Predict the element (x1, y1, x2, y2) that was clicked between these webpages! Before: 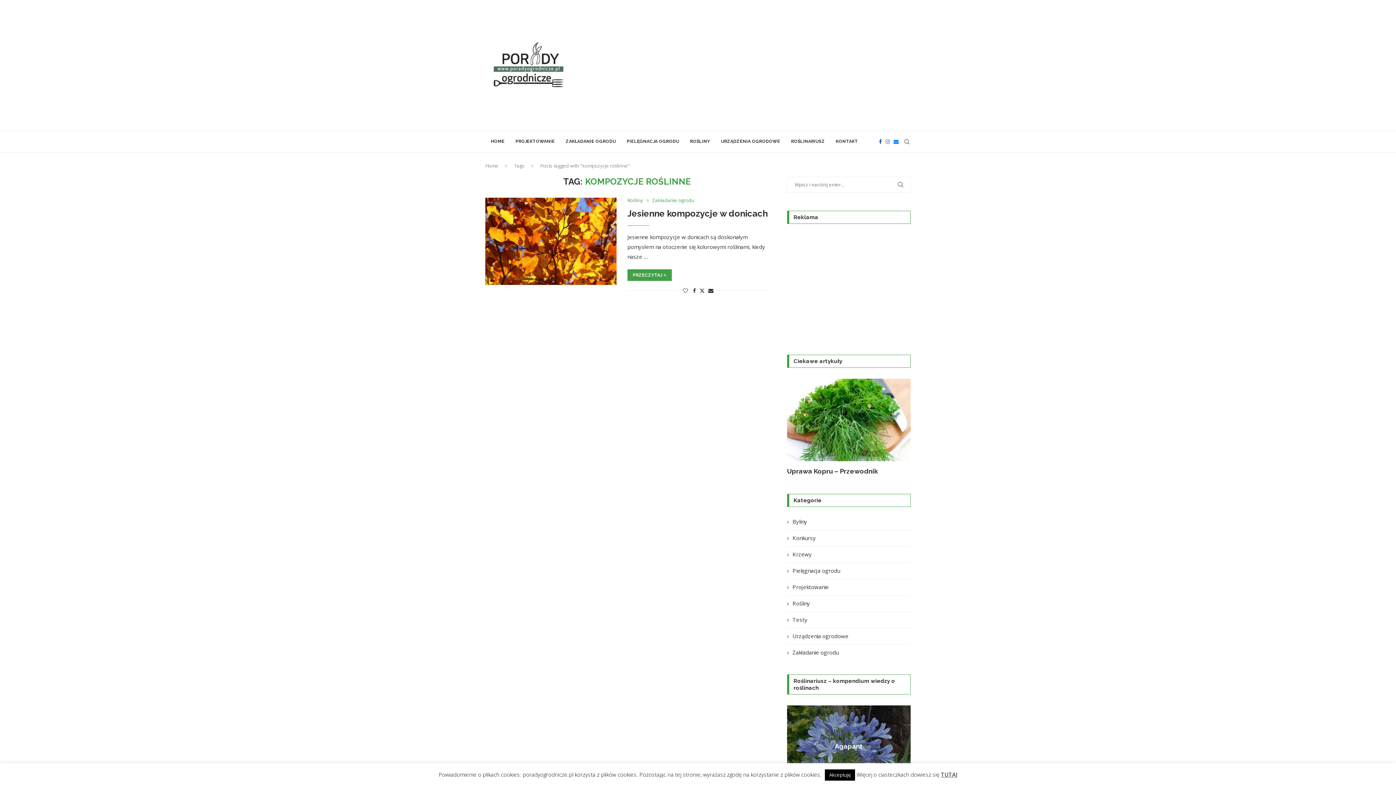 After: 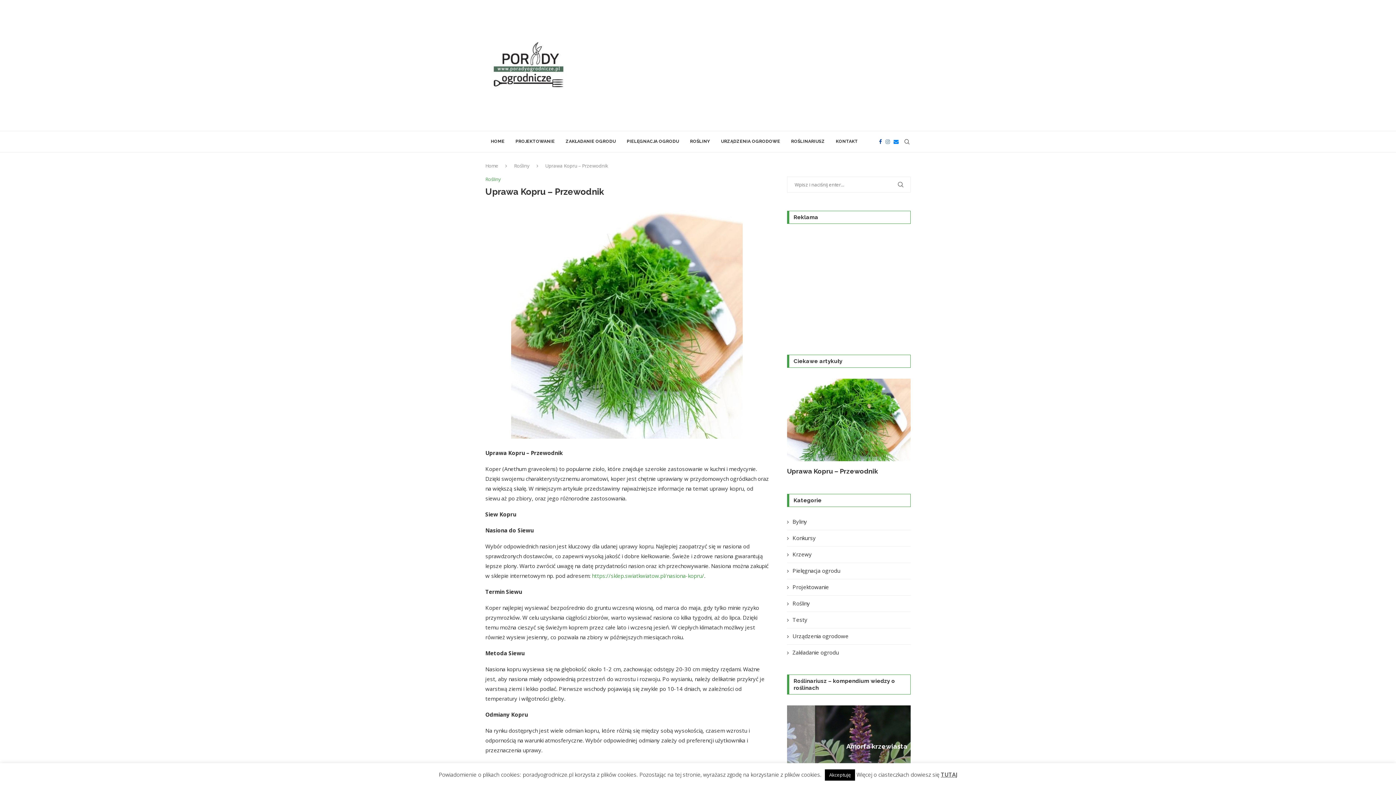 Action: label: Uprawa Kopru – Przewodnik bbox: (787, 467, 878, 475)